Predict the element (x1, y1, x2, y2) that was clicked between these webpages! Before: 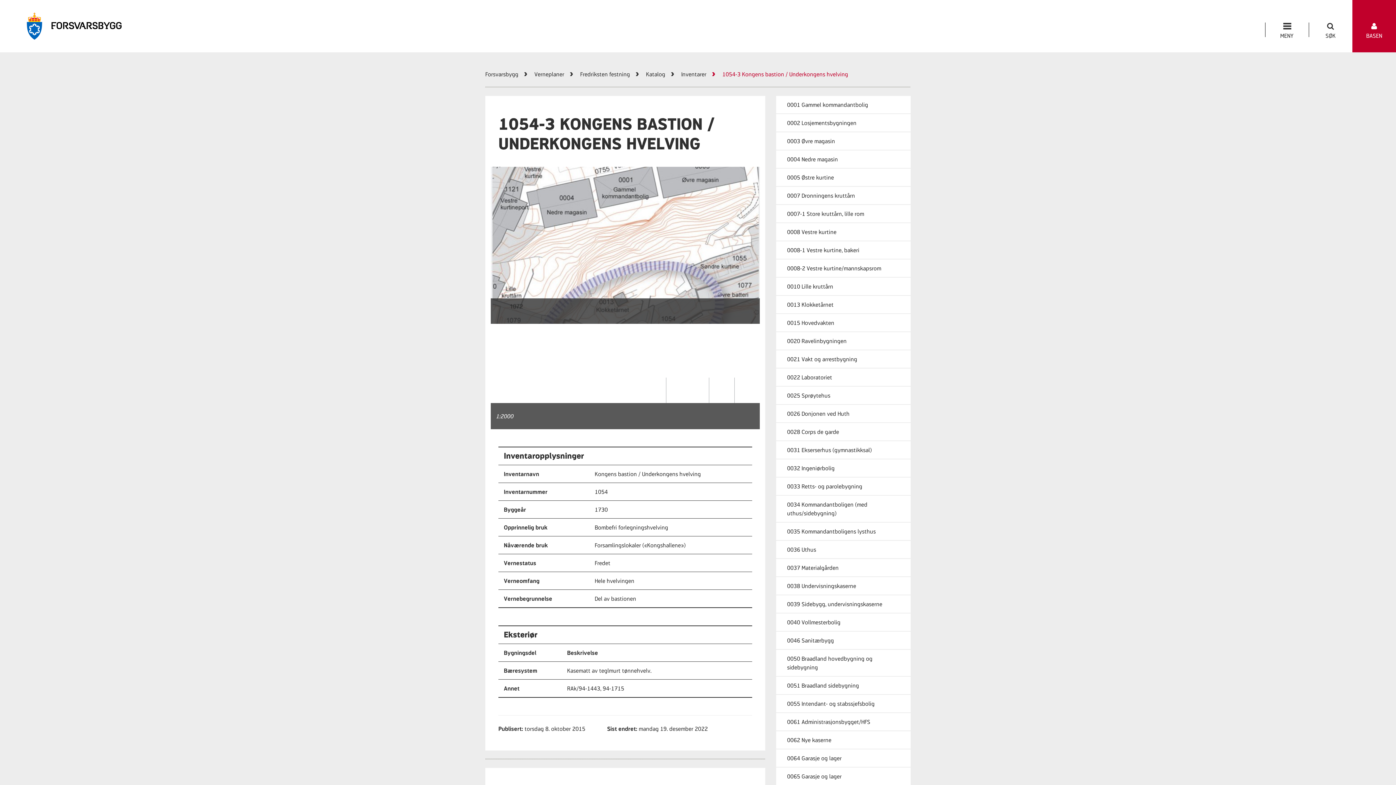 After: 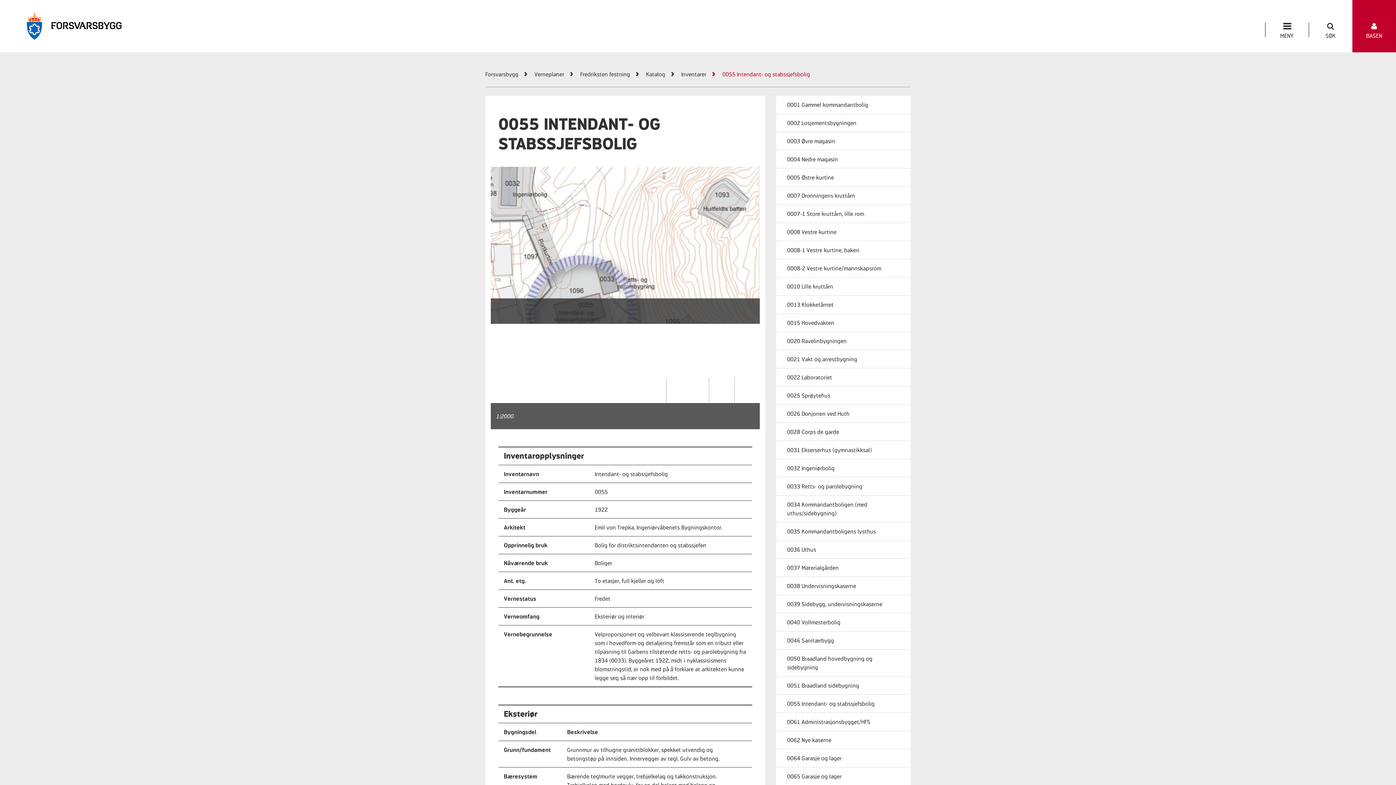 Action: bbox: (787, 700, 874, 707) label: 0055 Intendant- og stabssjefsbolig